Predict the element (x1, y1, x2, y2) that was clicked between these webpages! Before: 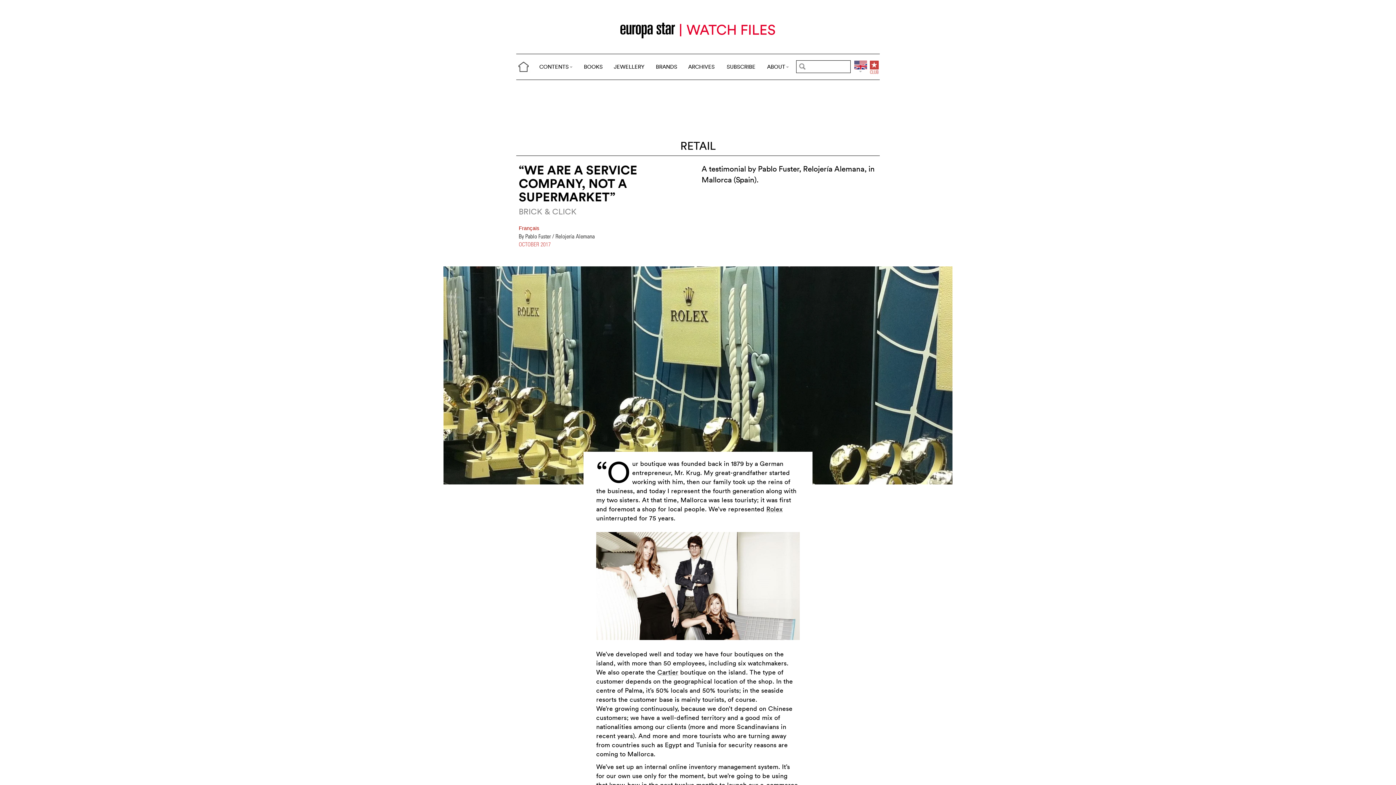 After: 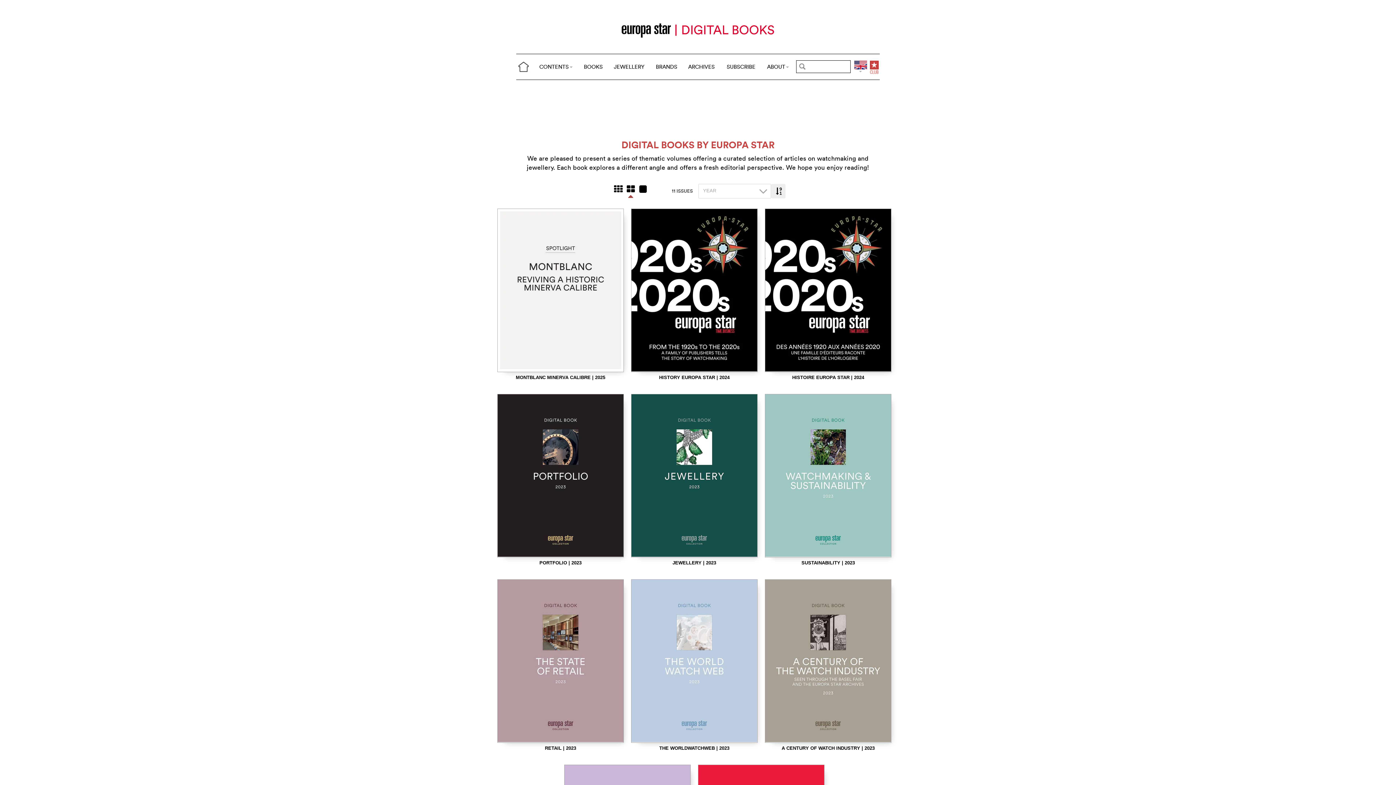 Action: label: BOOKS bbox: (579, 61, 607, 72)